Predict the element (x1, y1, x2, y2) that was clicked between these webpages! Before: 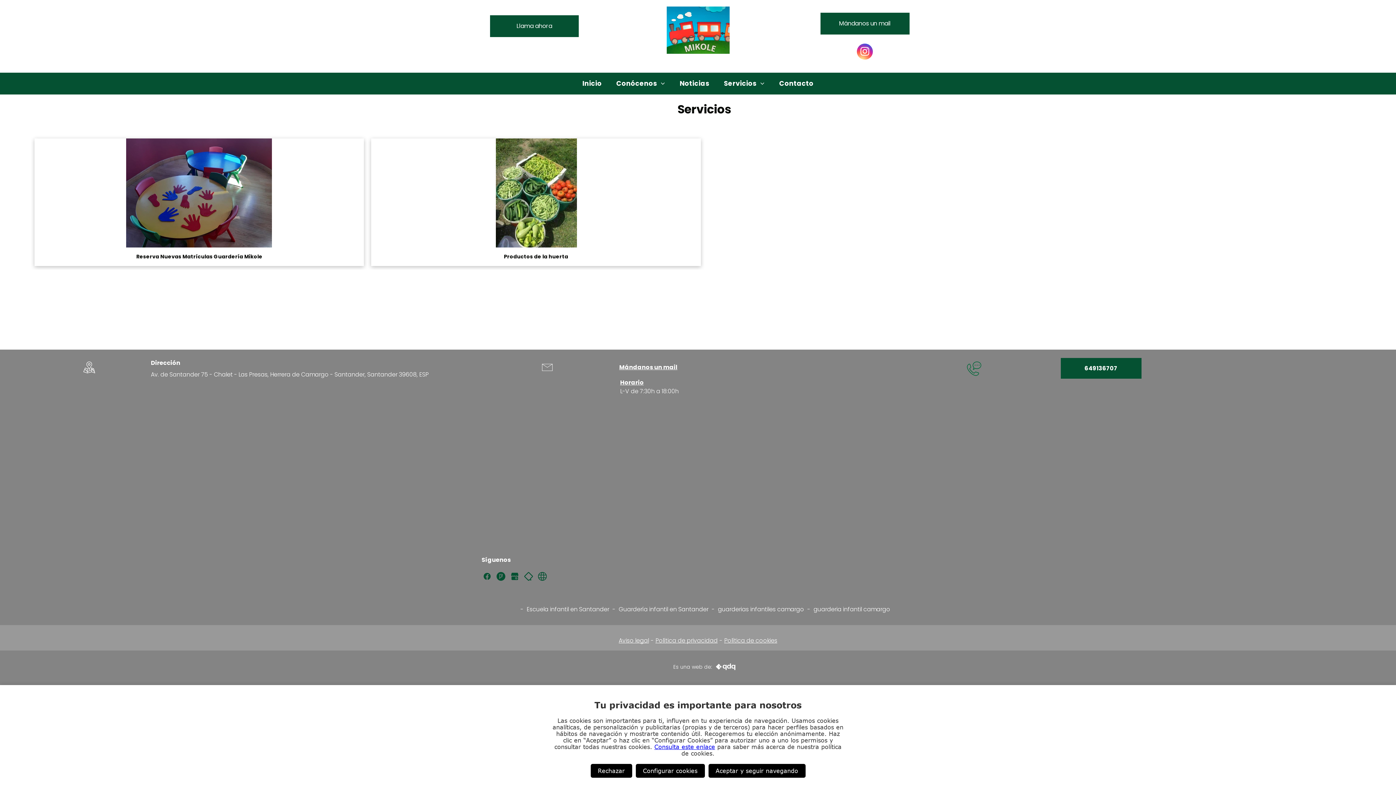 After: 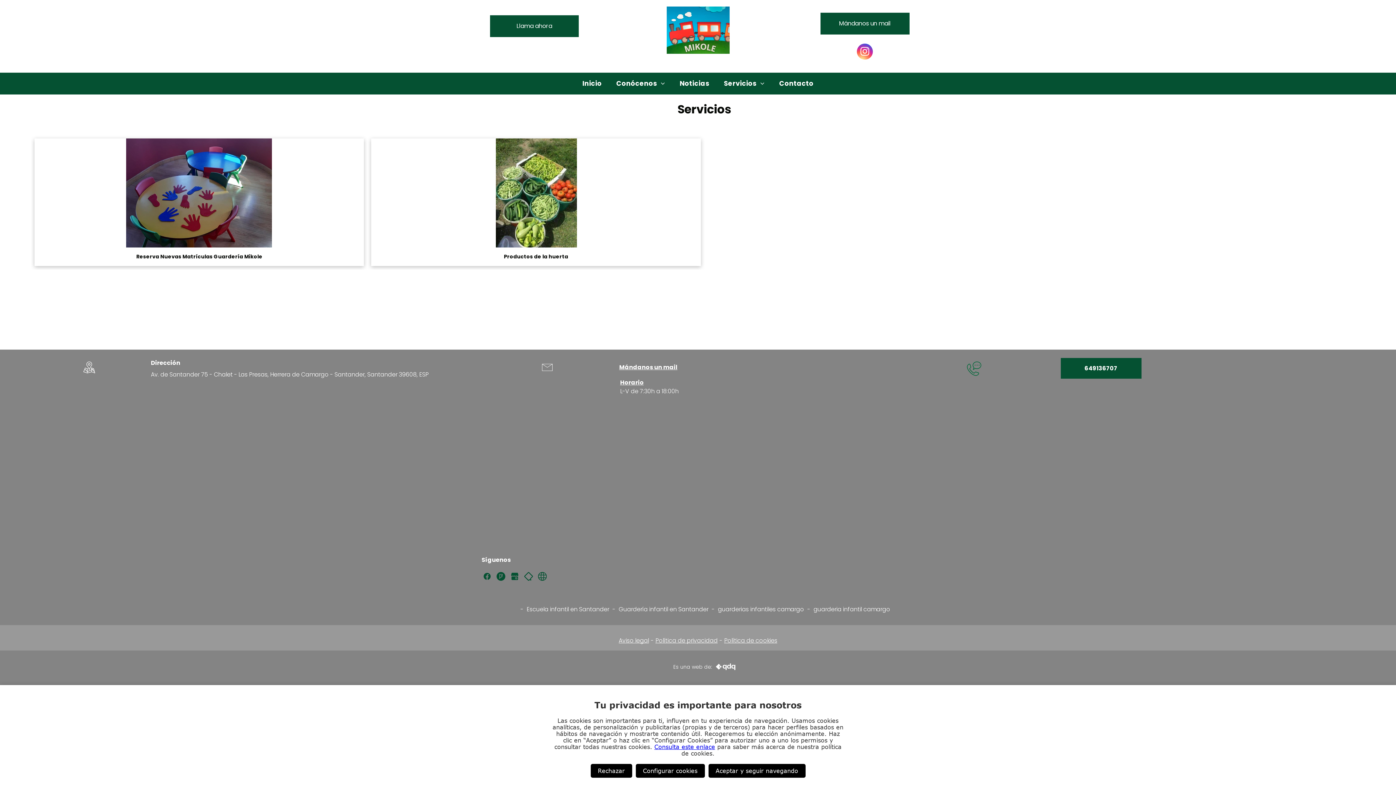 Action: bbox: (481, 572, 492, 580)